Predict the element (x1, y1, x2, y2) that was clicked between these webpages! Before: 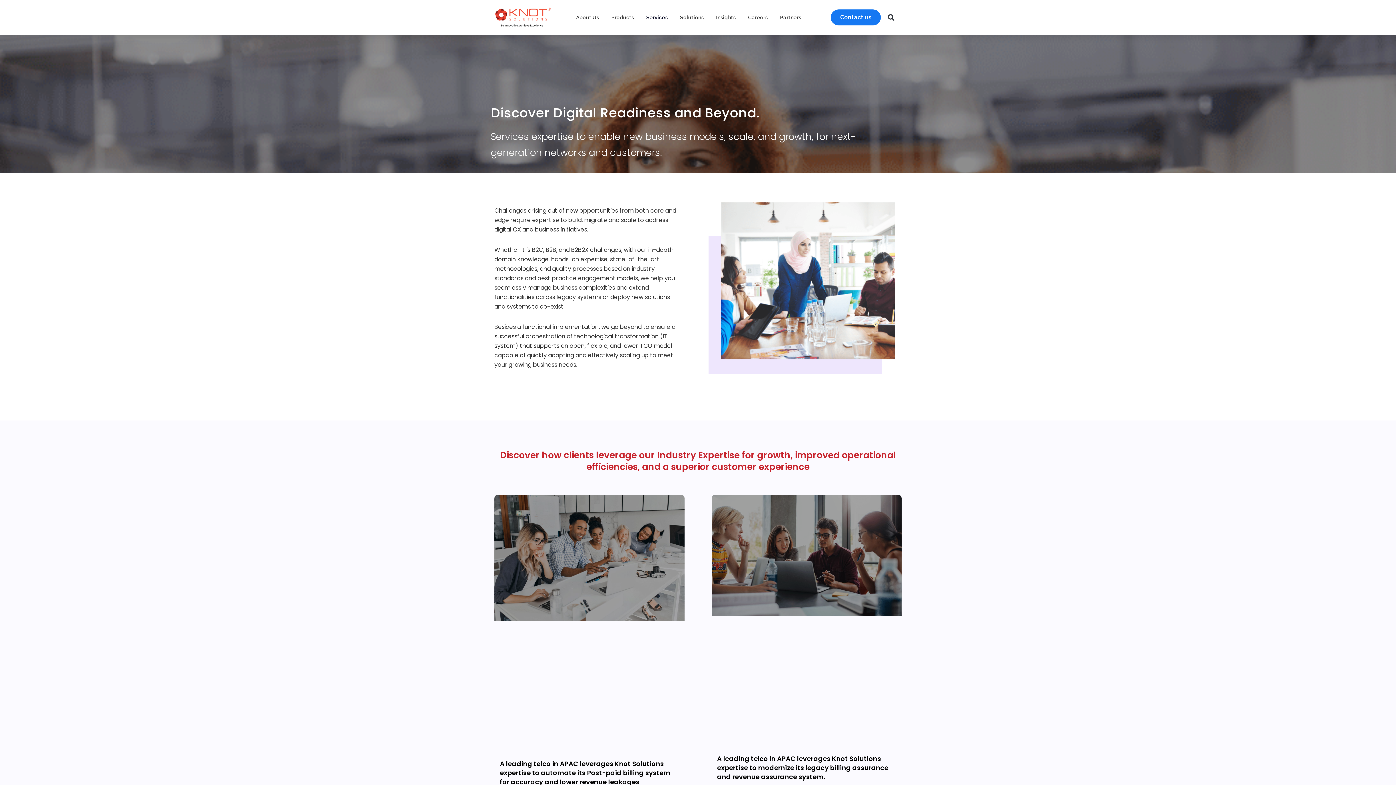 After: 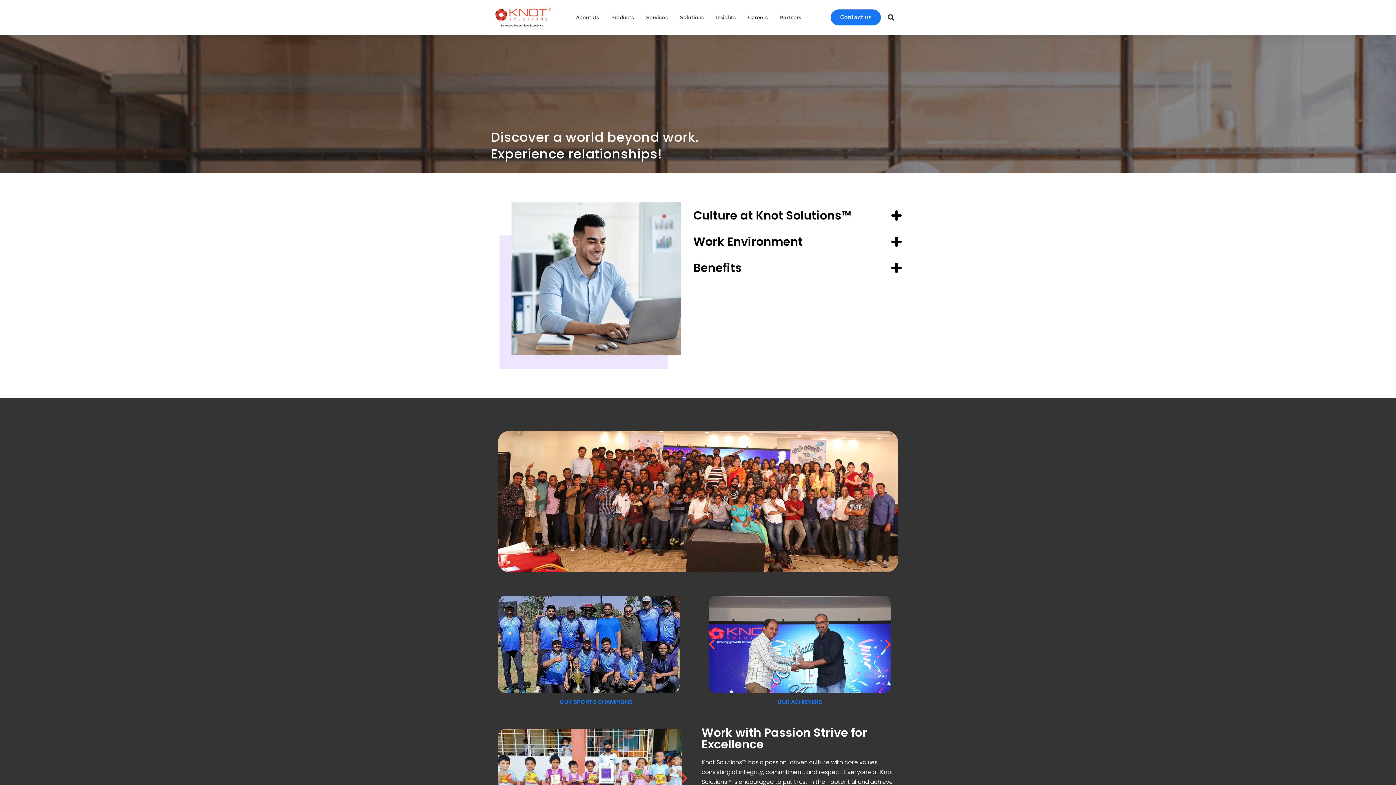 Action: bbox: (740, 9, 772, 25) label: Careers